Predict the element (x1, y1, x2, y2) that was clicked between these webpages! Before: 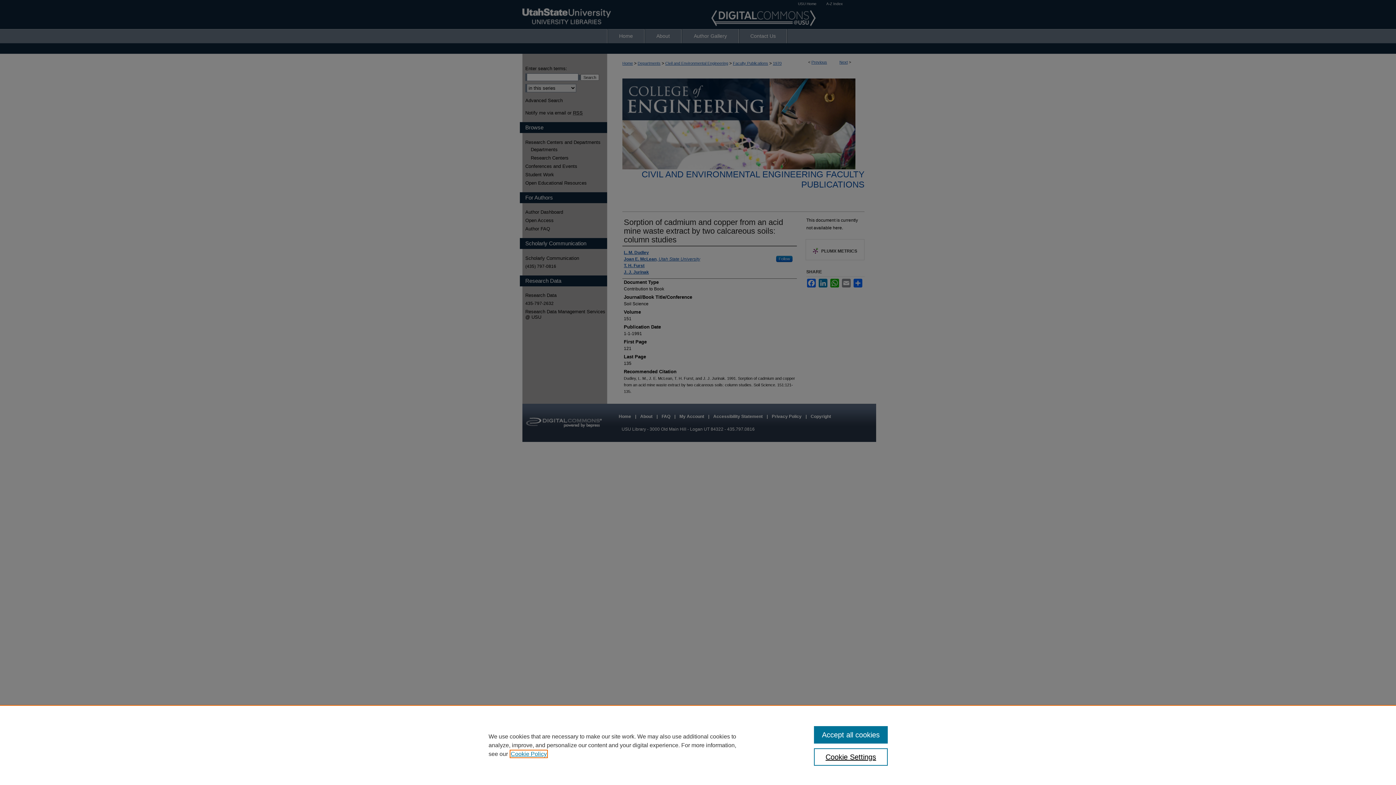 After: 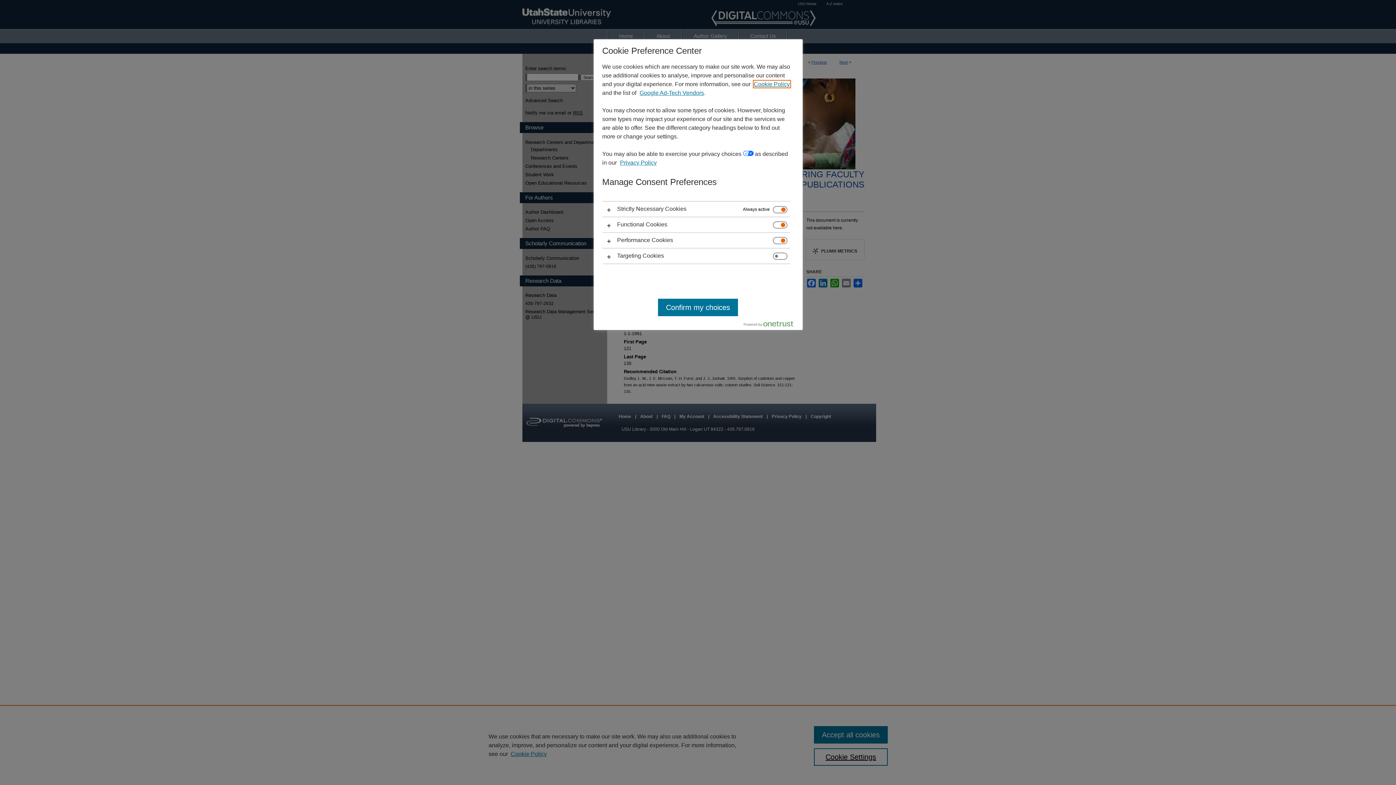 Action: label: Cookie Settings bbox: (814, 748, 887, 766)